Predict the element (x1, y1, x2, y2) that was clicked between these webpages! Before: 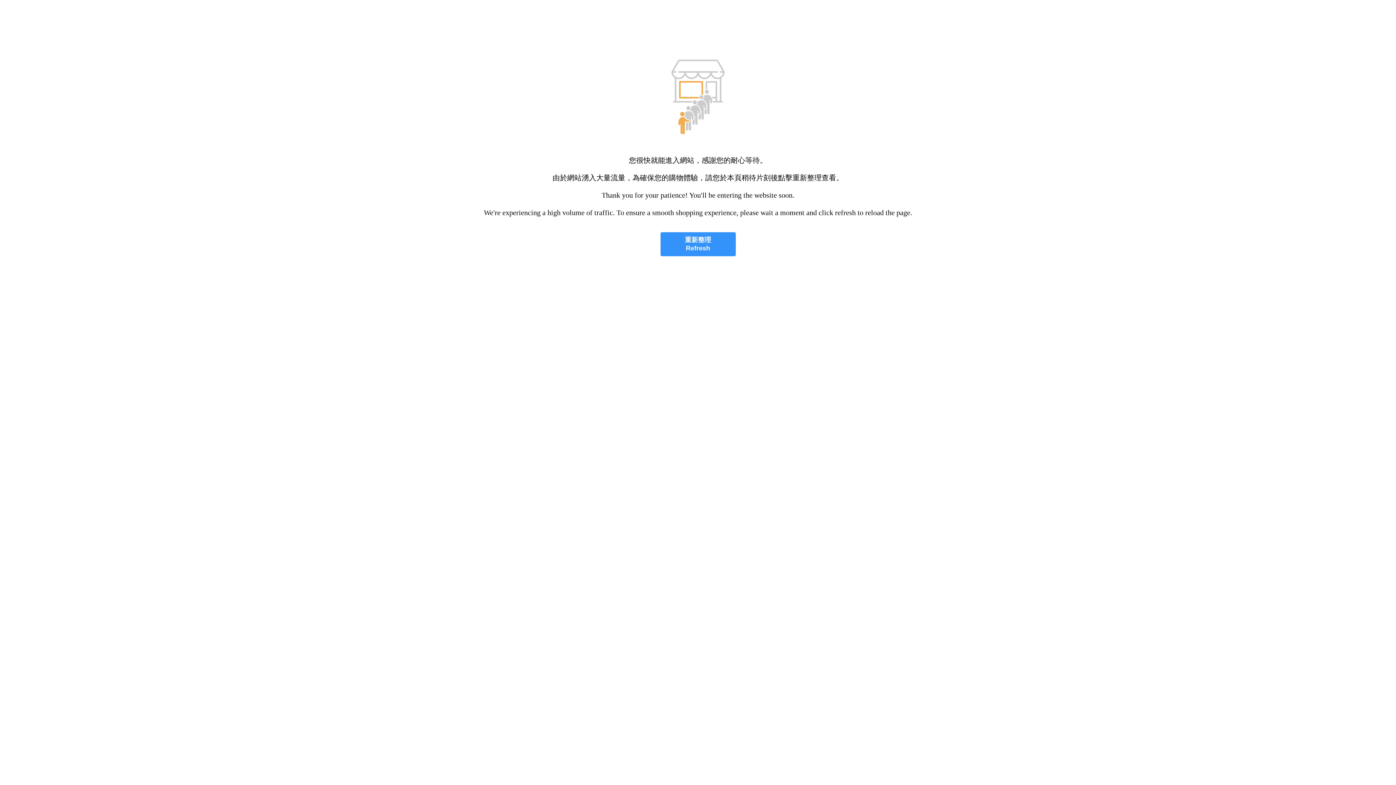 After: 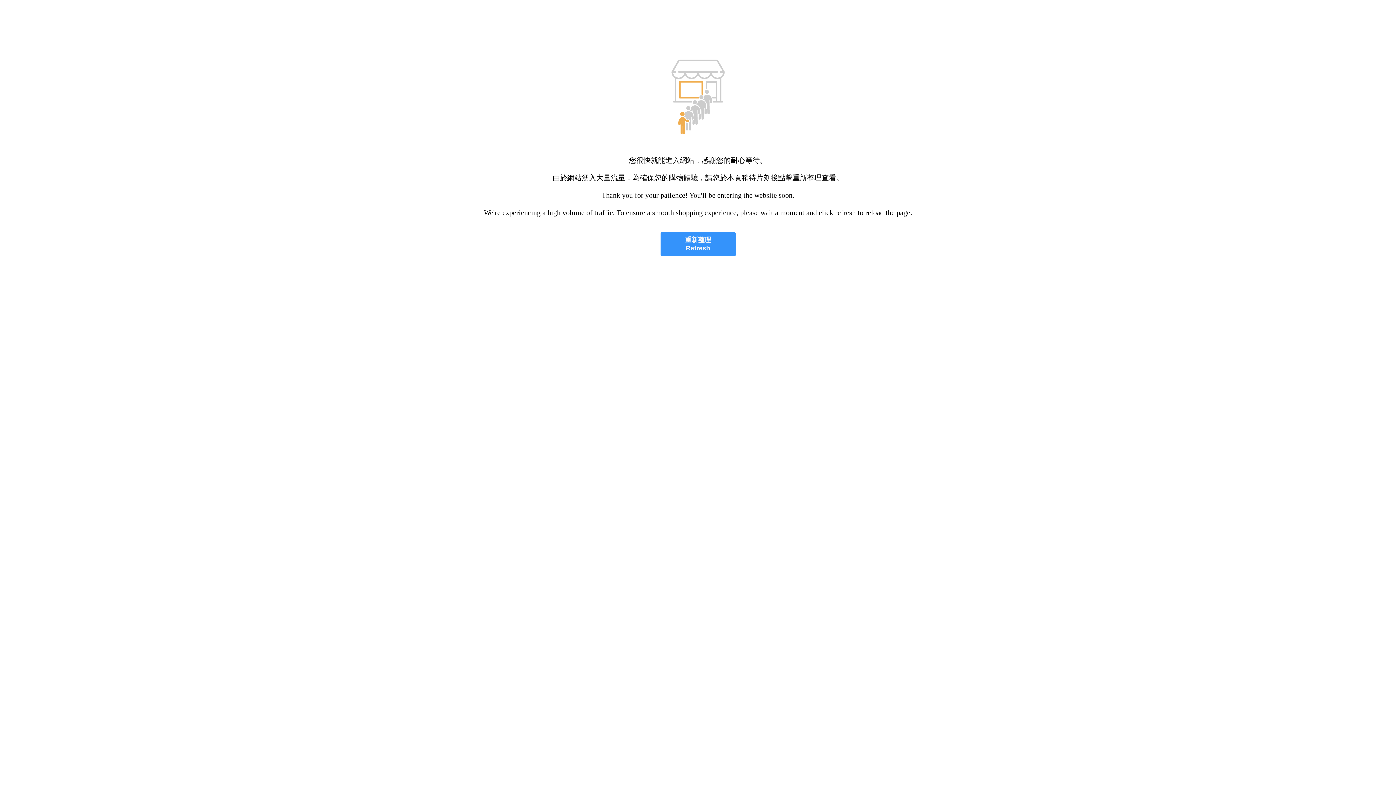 Action: bbox: (660, 232, 735, 256) label: 重新整理
Refresh